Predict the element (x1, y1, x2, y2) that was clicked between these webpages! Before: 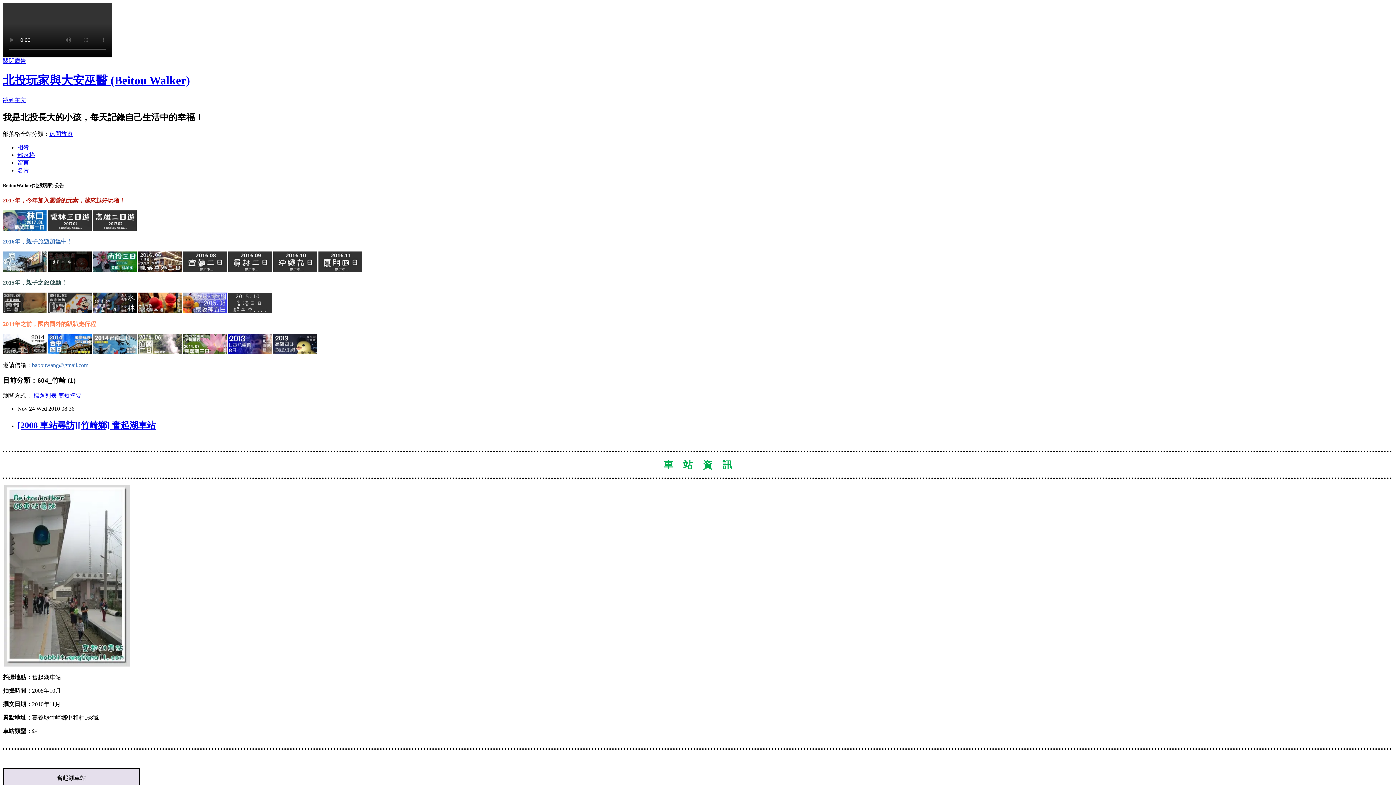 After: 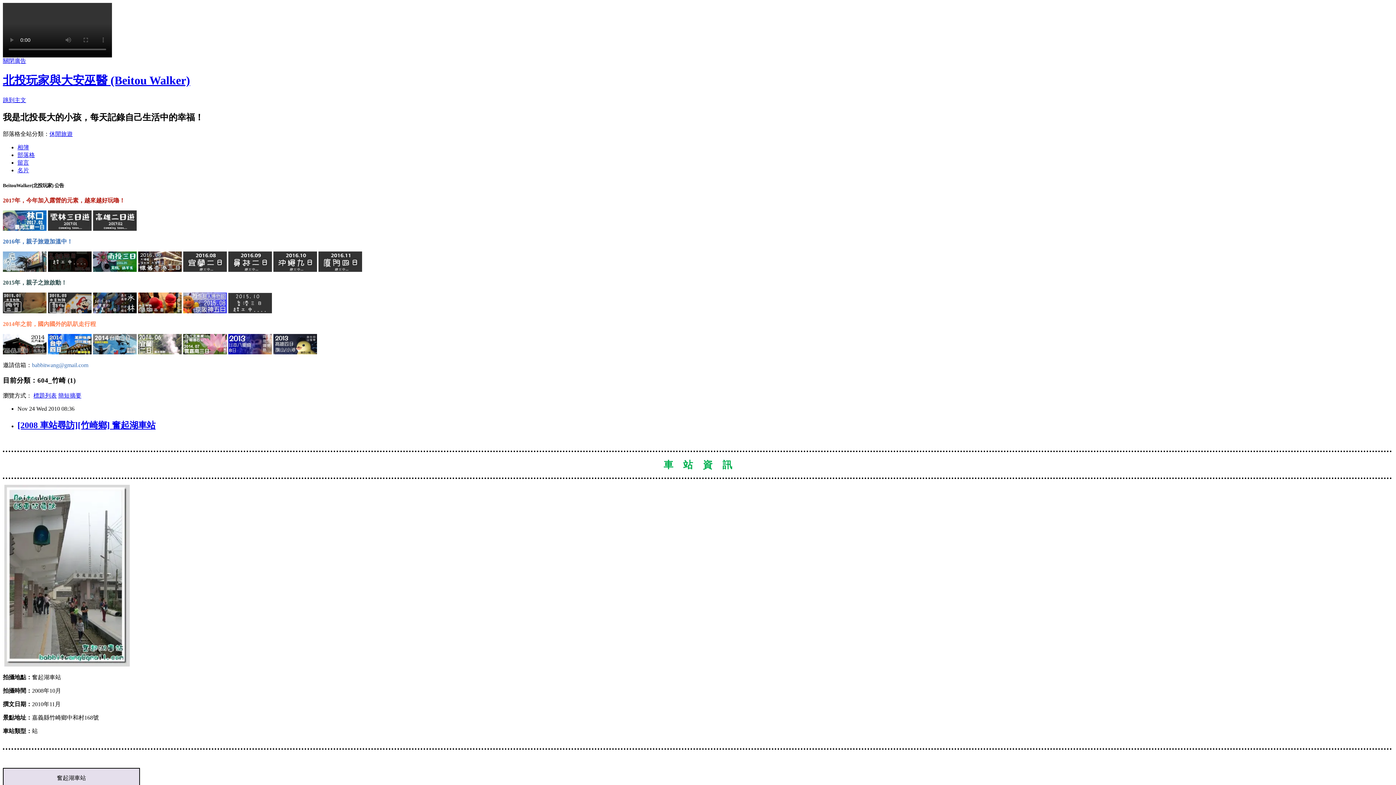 Action: bbox: (273, 349, 317, 355)